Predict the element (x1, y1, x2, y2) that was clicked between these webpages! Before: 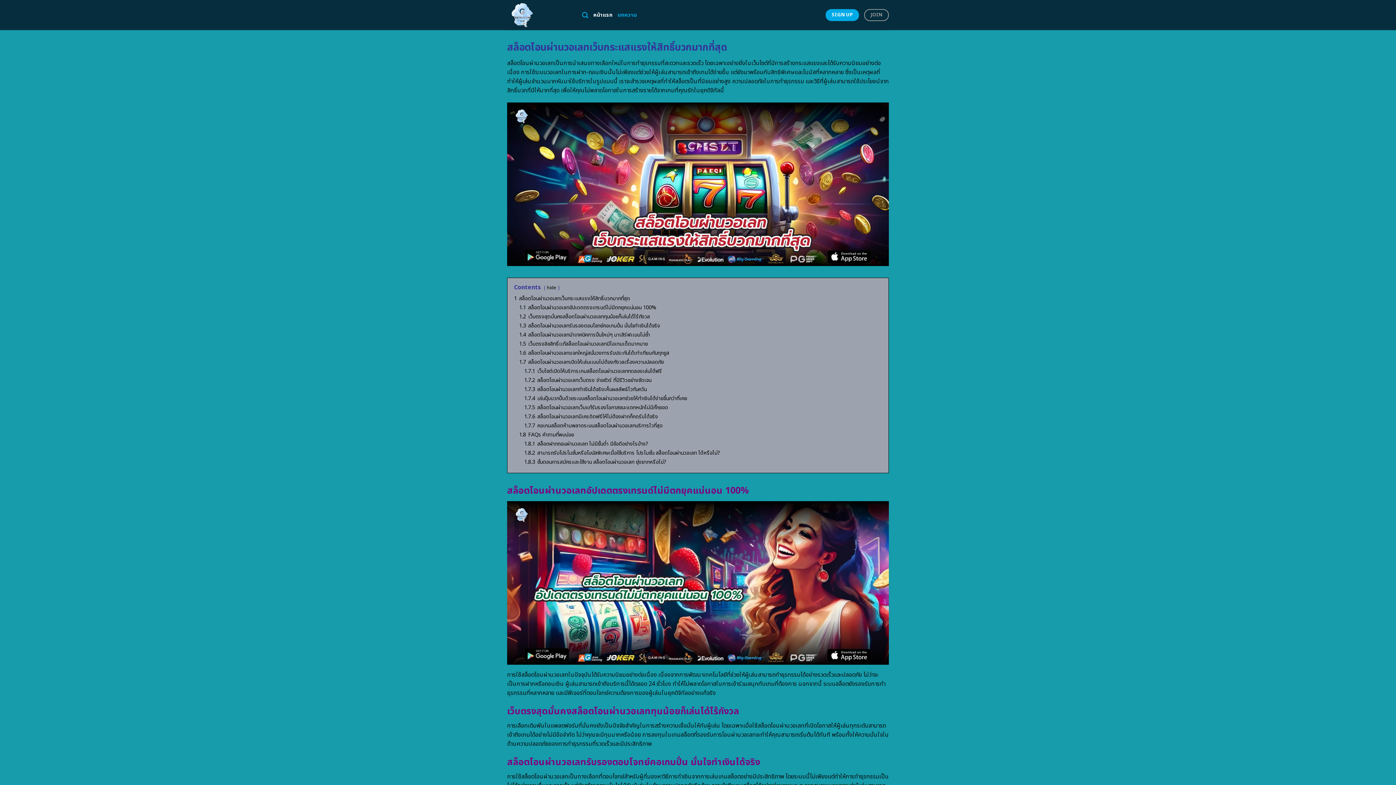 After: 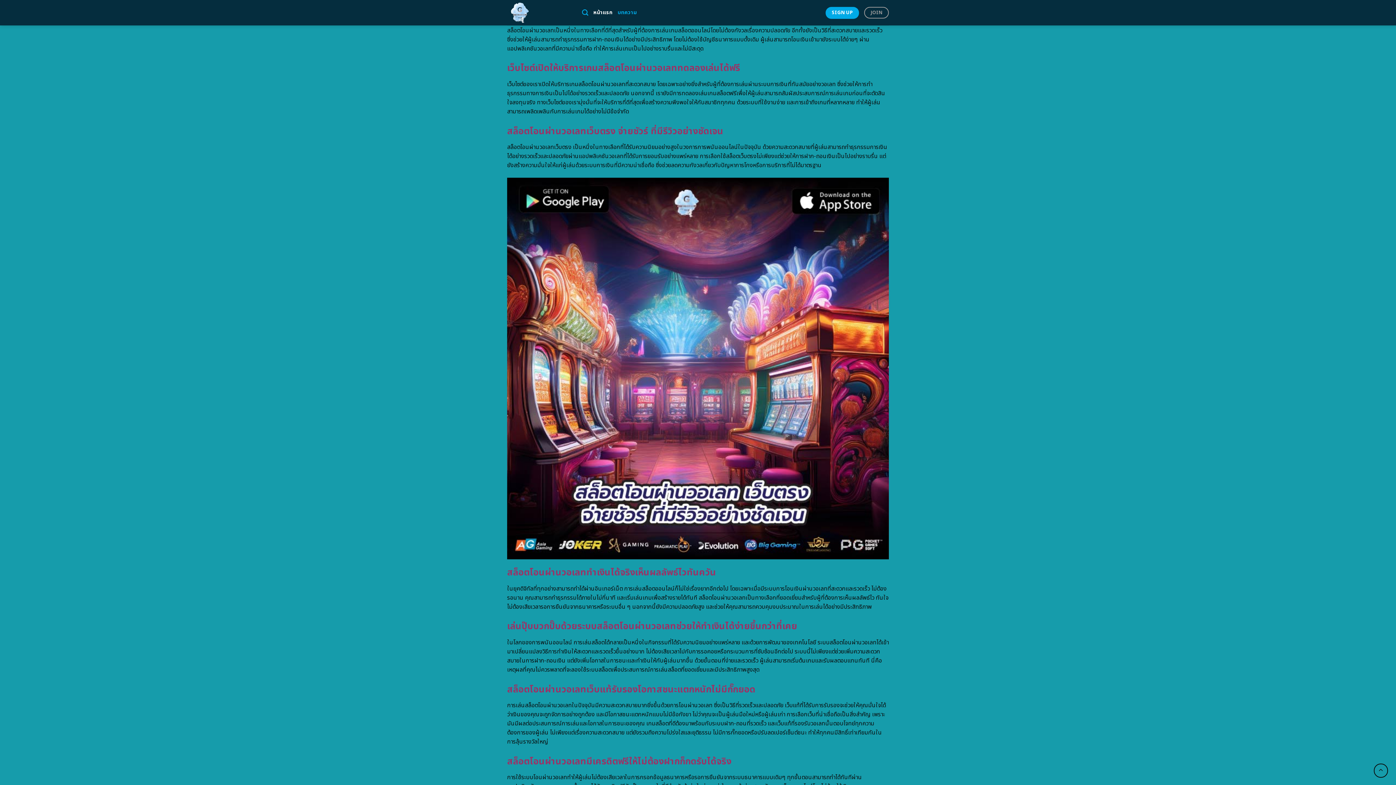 Action: bbox: (519, 358, 664, 366) label: 1.7 สล็อตโอนผ่านวอเลทเปิดให้เล่นเเบบไม่ต้องกังวลเรื่องความปลอดภัย